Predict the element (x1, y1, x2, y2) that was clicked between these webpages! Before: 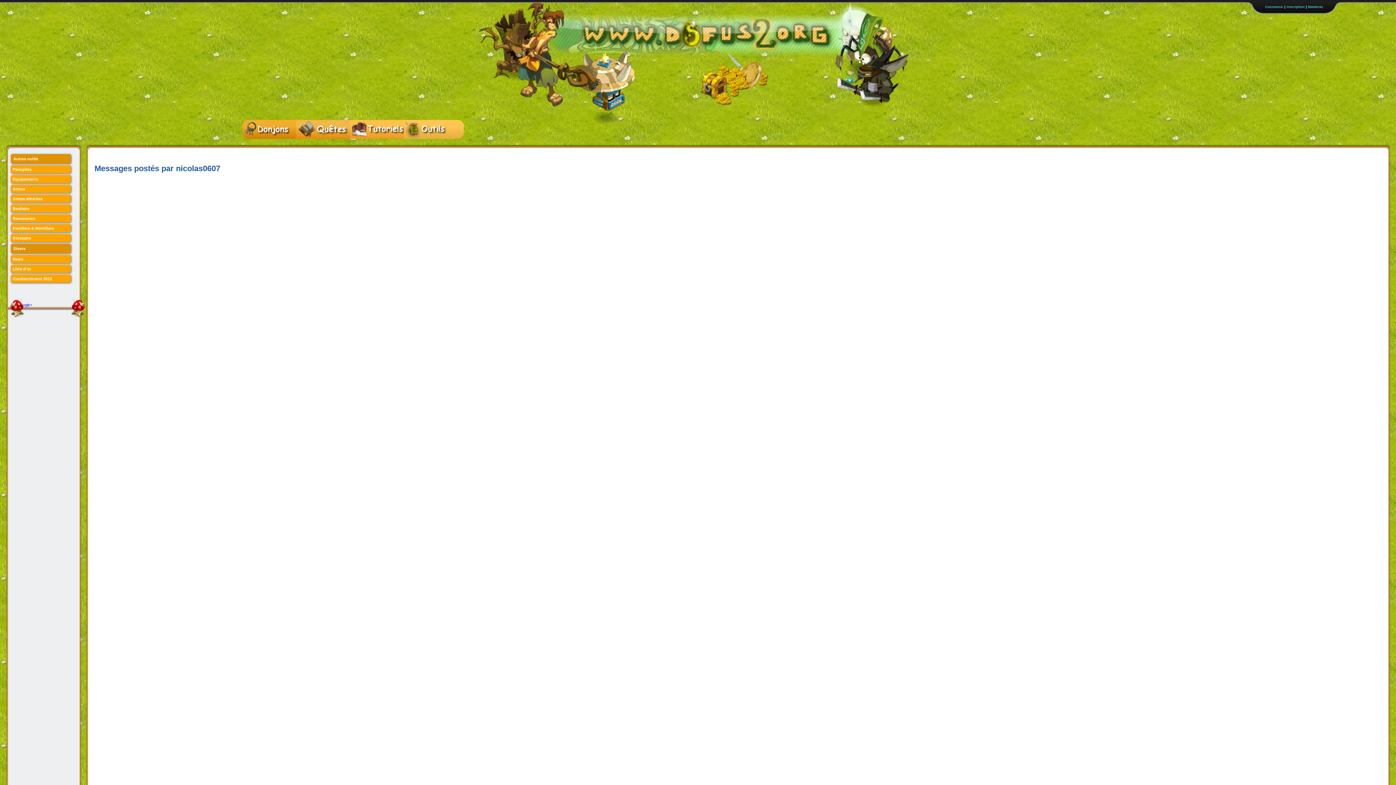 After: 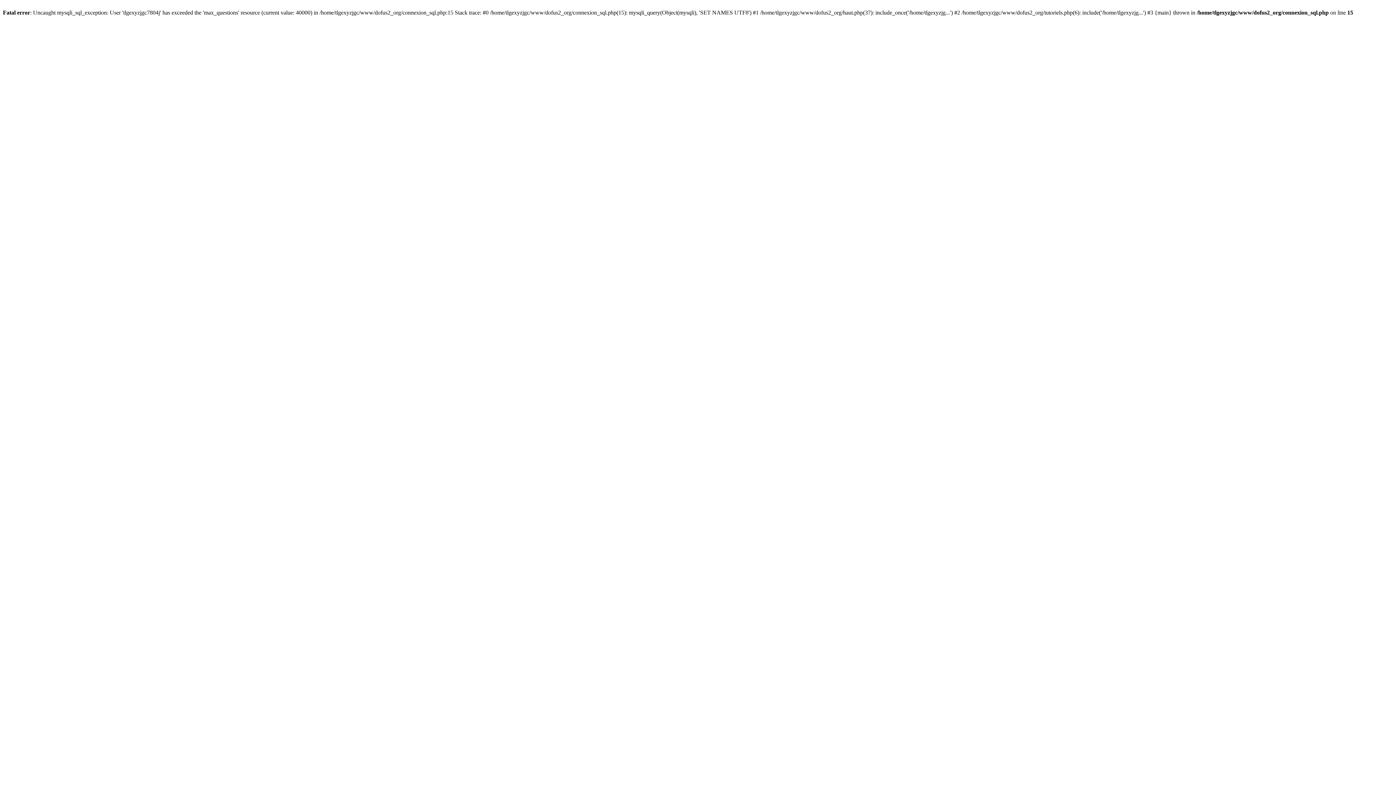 Action: bbox: (350, 120, 404, 138)